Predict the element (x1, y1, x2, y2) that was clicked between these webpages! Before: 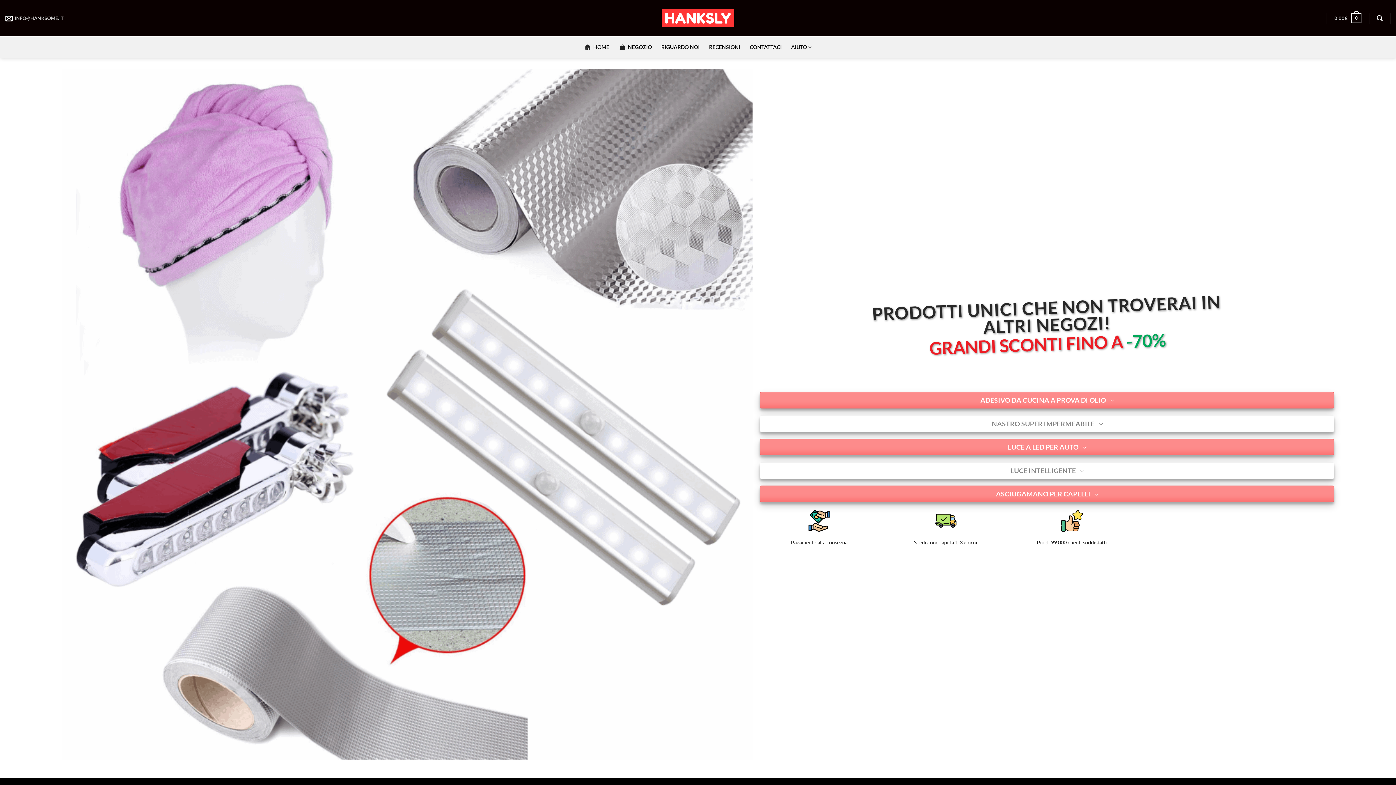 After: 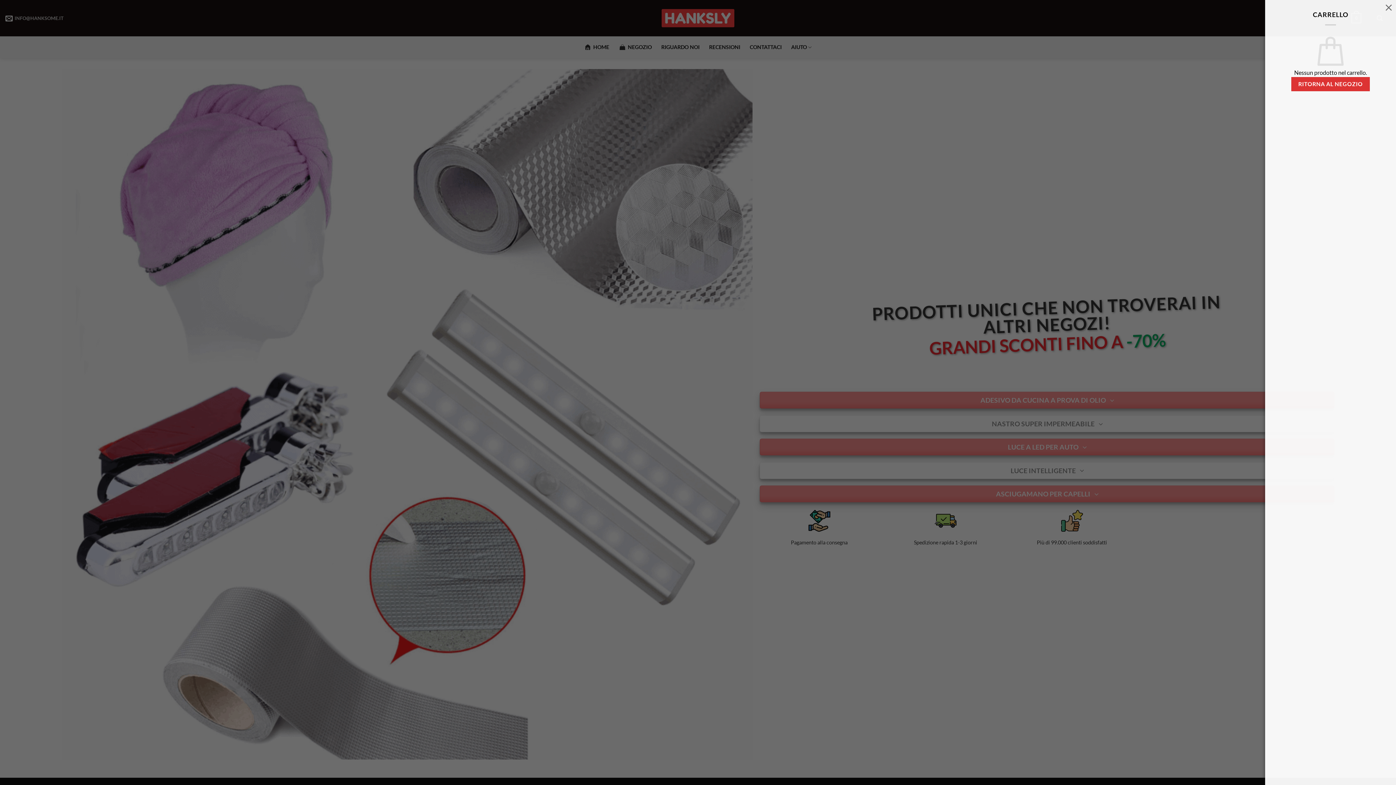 Action: bbox: (1334, 8, 1361, 28) label: 0,00€
0